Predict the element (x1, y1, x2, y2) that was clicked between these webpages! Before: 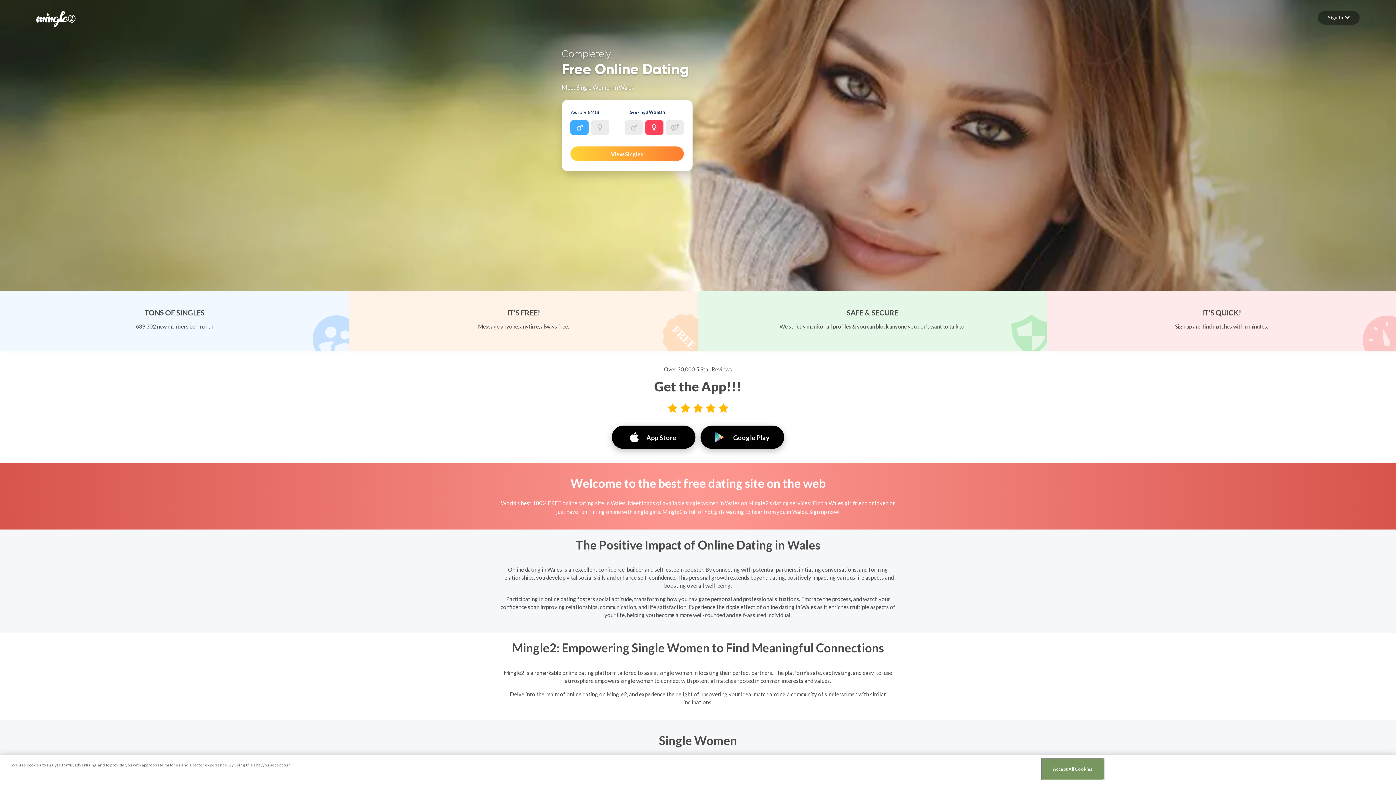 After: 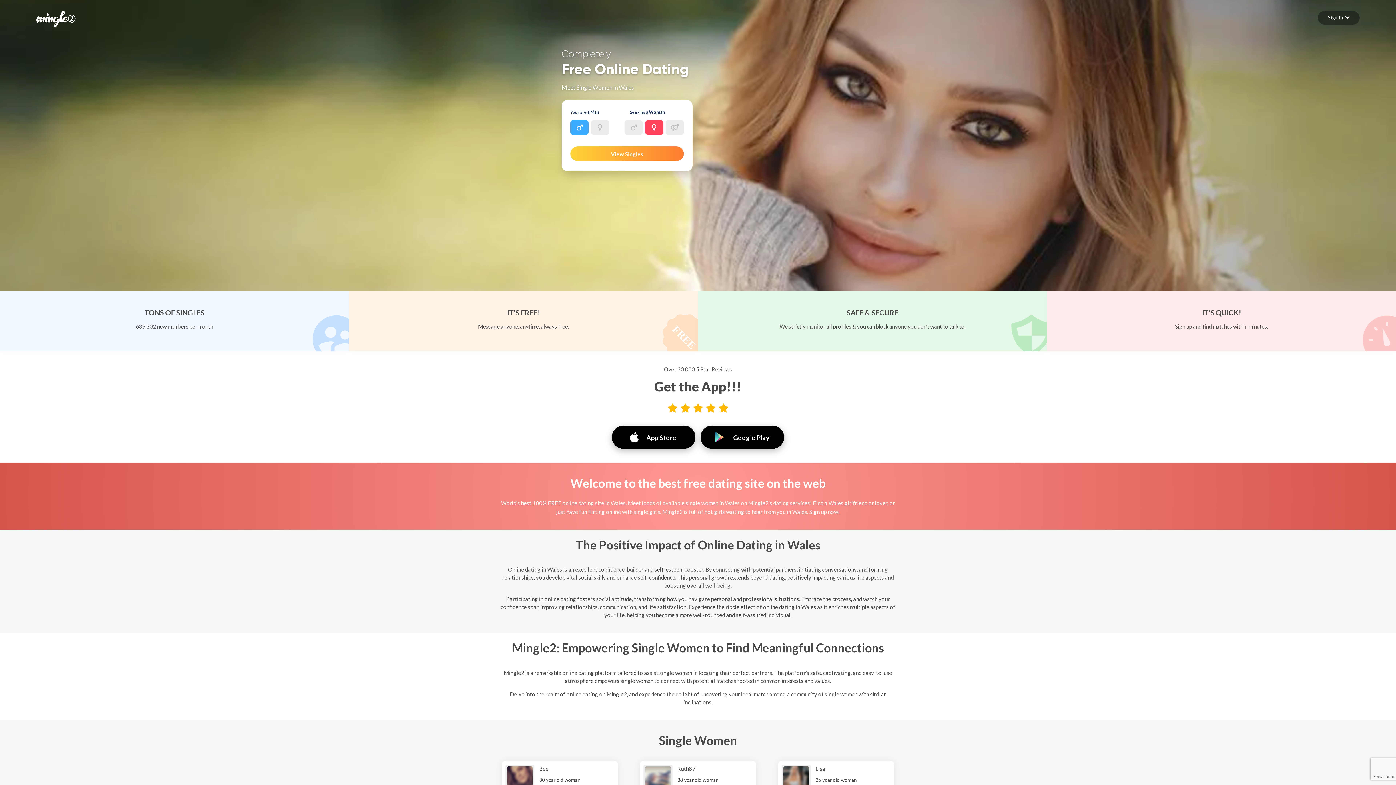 Action: label: Accept All Cookies bbox: (1042, 759, 1103, 780)